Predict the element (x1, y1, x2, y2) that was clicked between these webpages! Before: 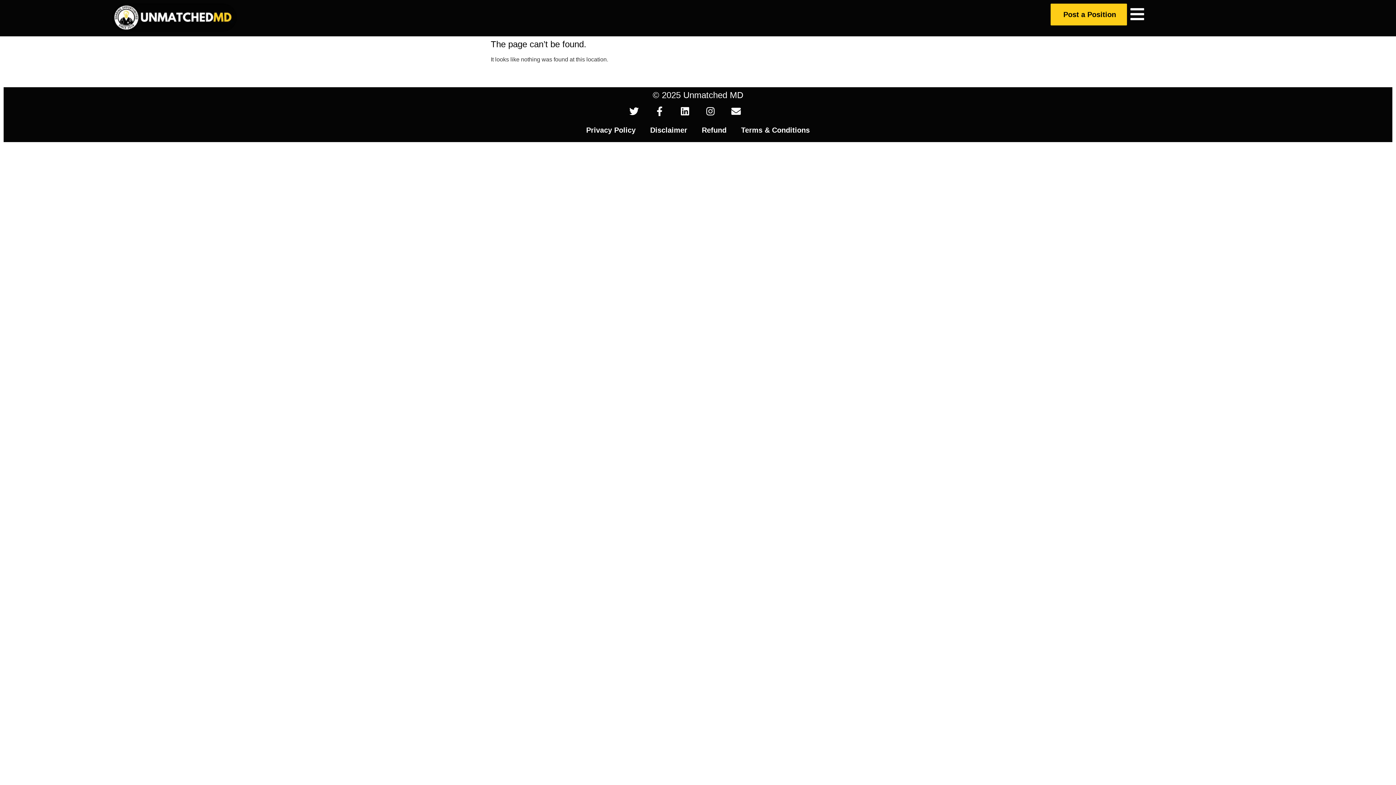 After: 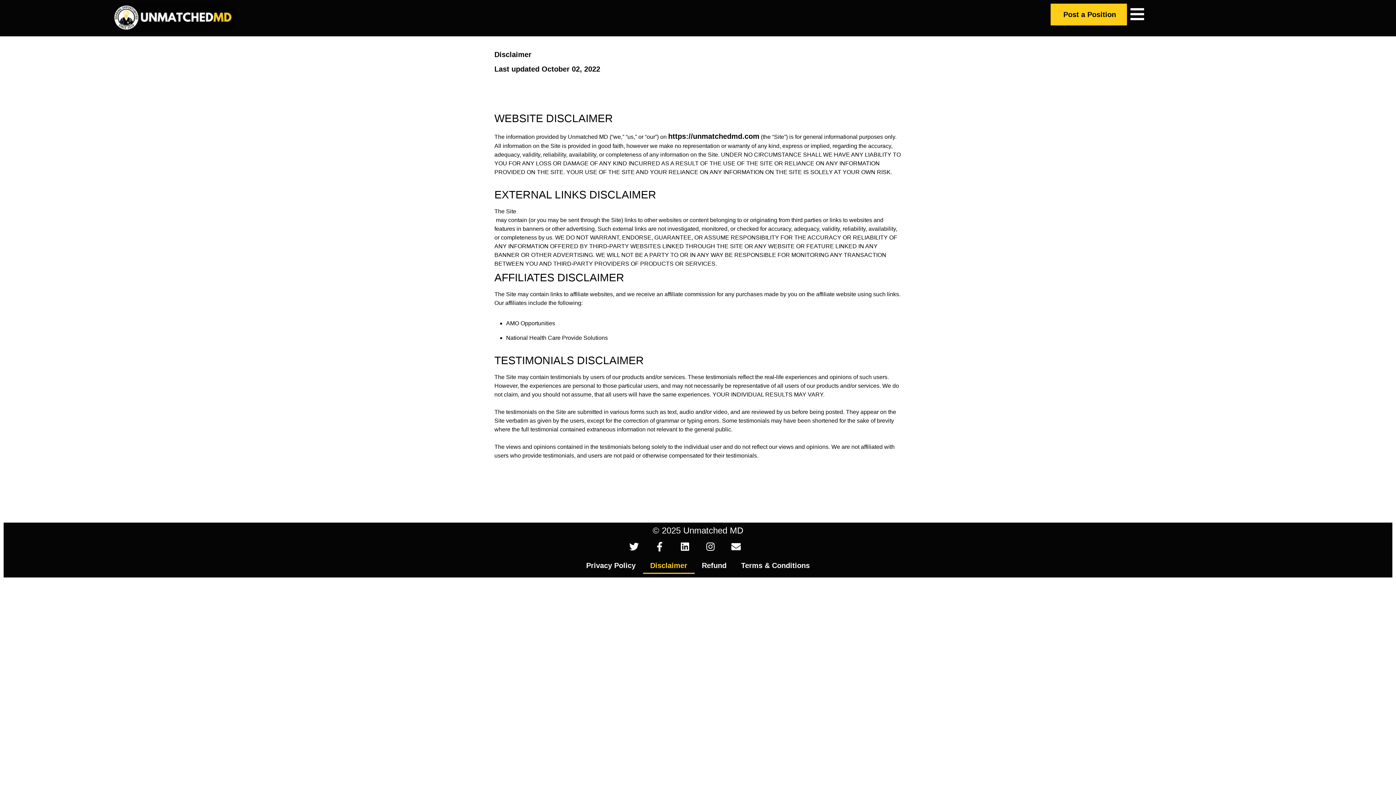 Action: label: Disclaimer bbox: (643, 121, 694, 138)